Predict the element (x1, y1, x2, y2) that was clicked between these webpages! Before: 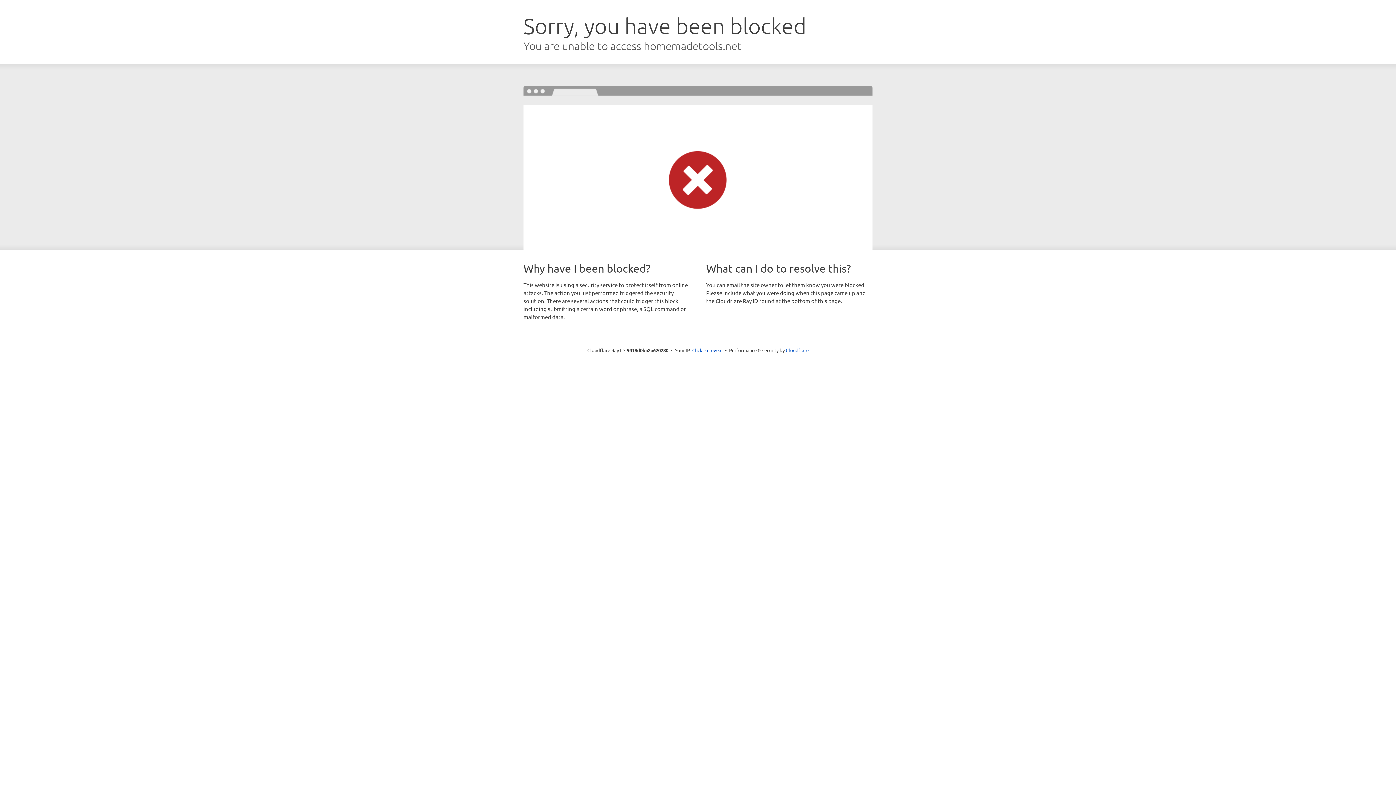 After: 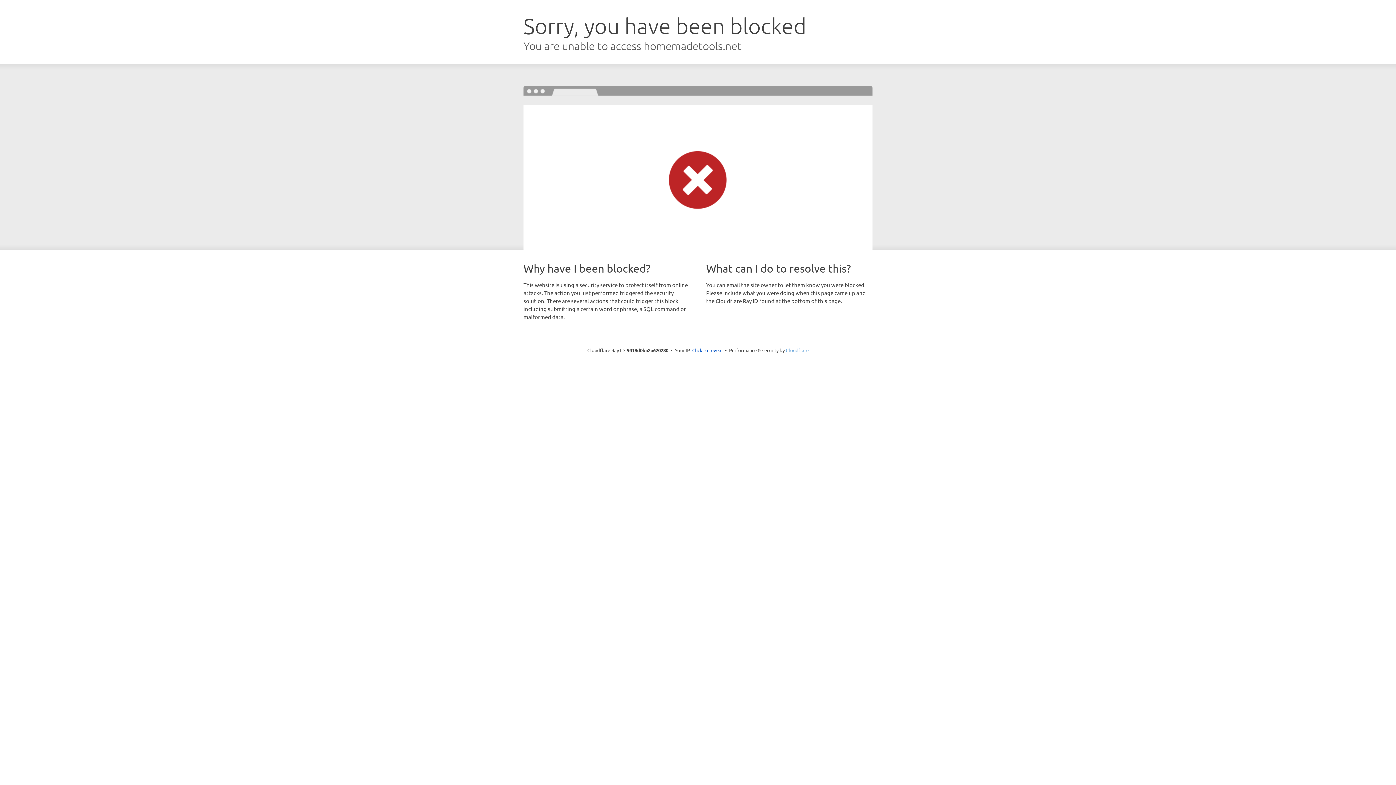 Action: bbox: (786, 347, 808, 353) label: Cloudflare